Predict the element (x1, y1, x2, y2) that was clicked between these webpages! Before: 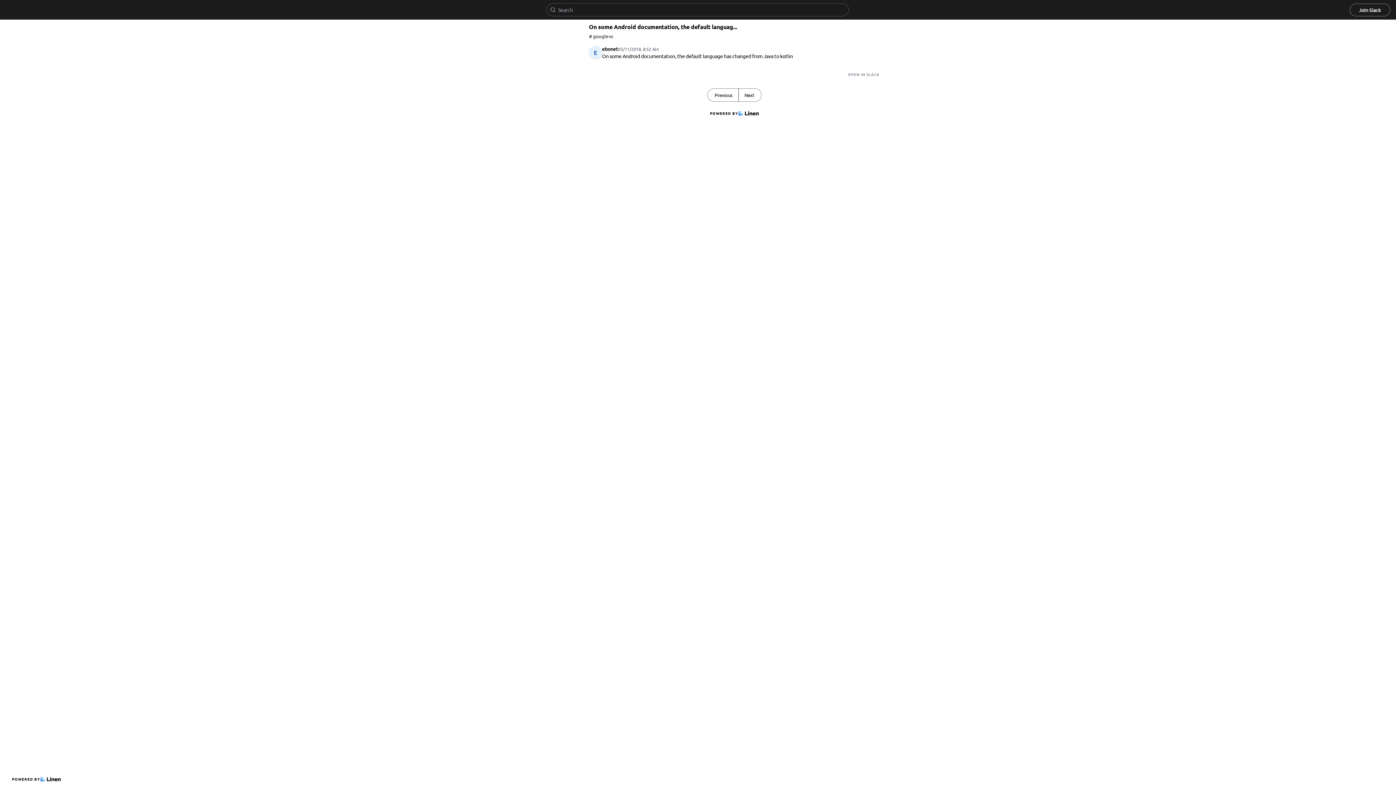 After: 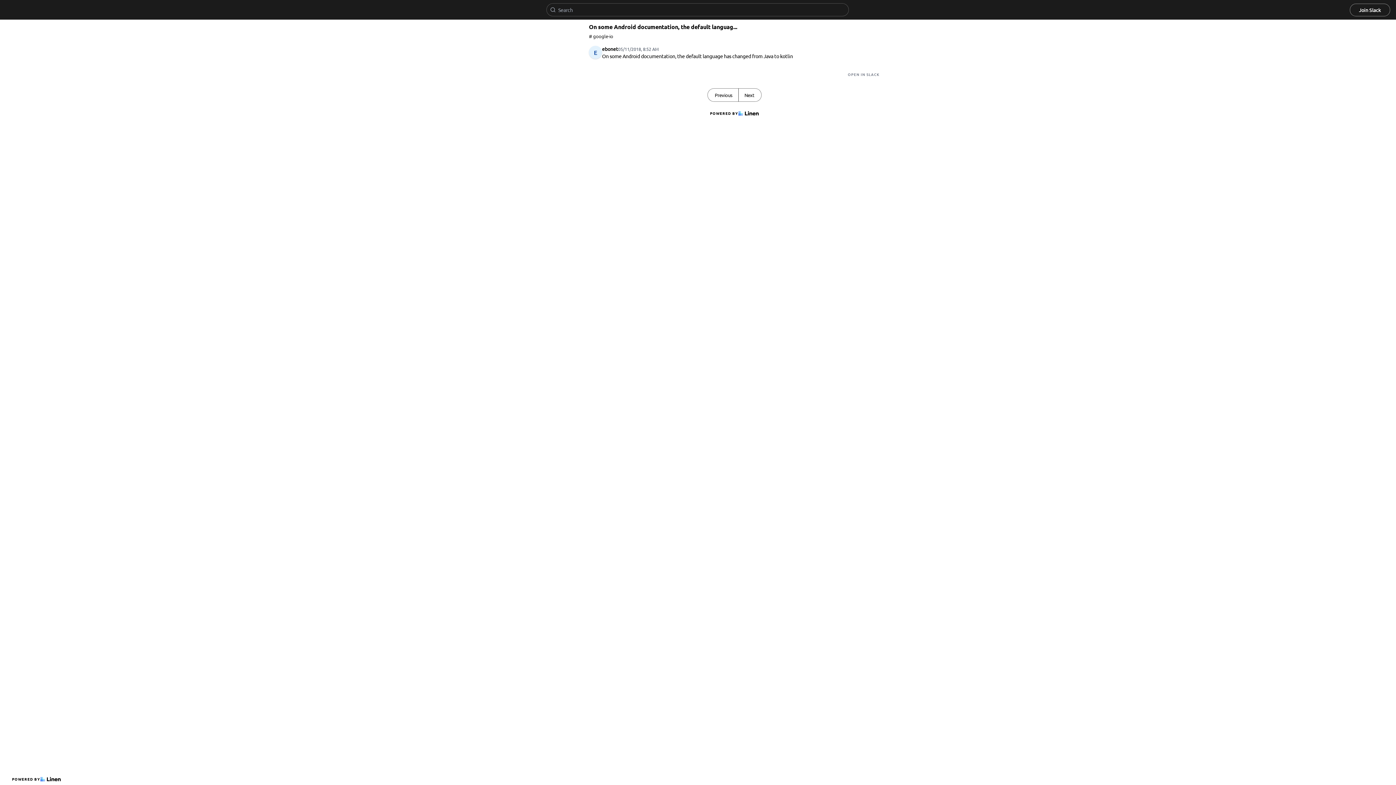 Action: label: OPEN IN SLACK bbox: (848, 71, 880, 77)